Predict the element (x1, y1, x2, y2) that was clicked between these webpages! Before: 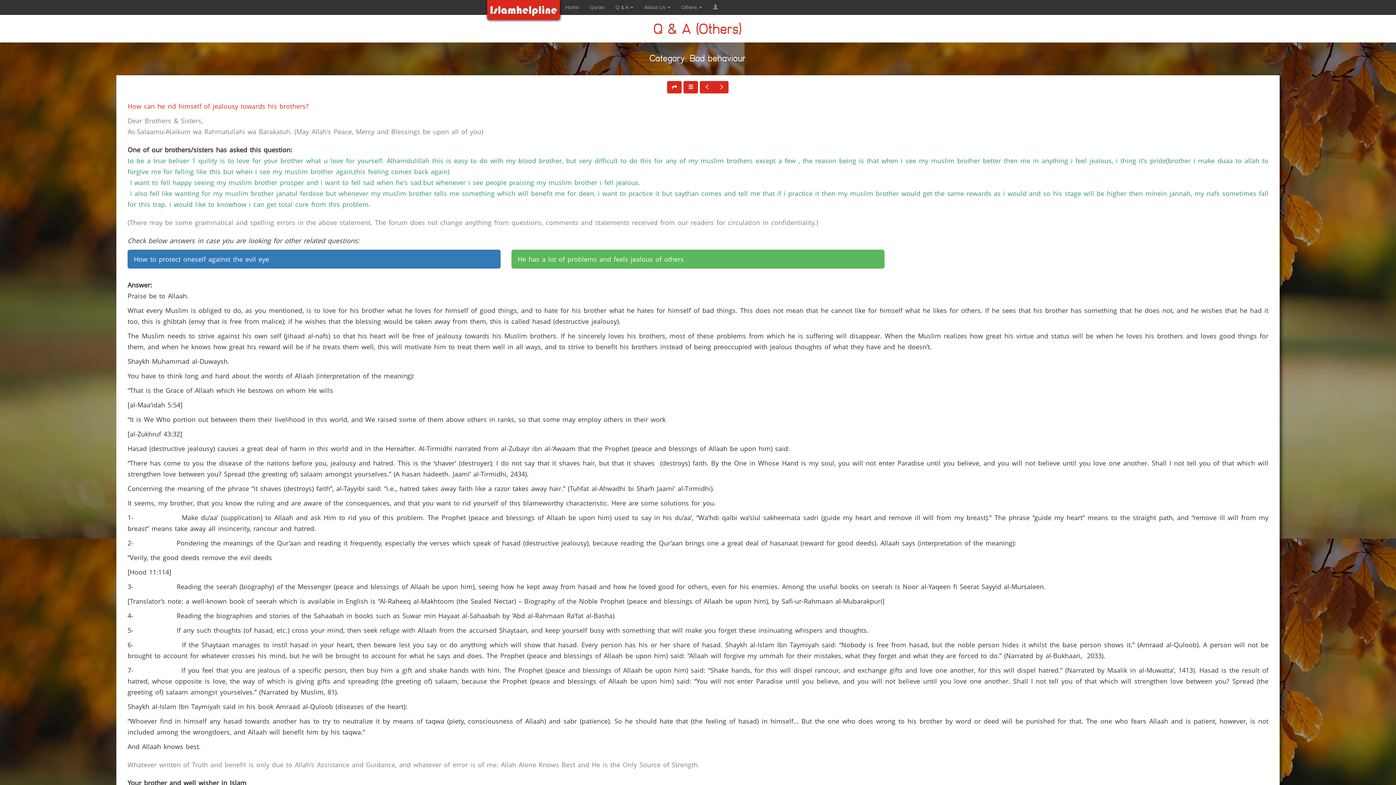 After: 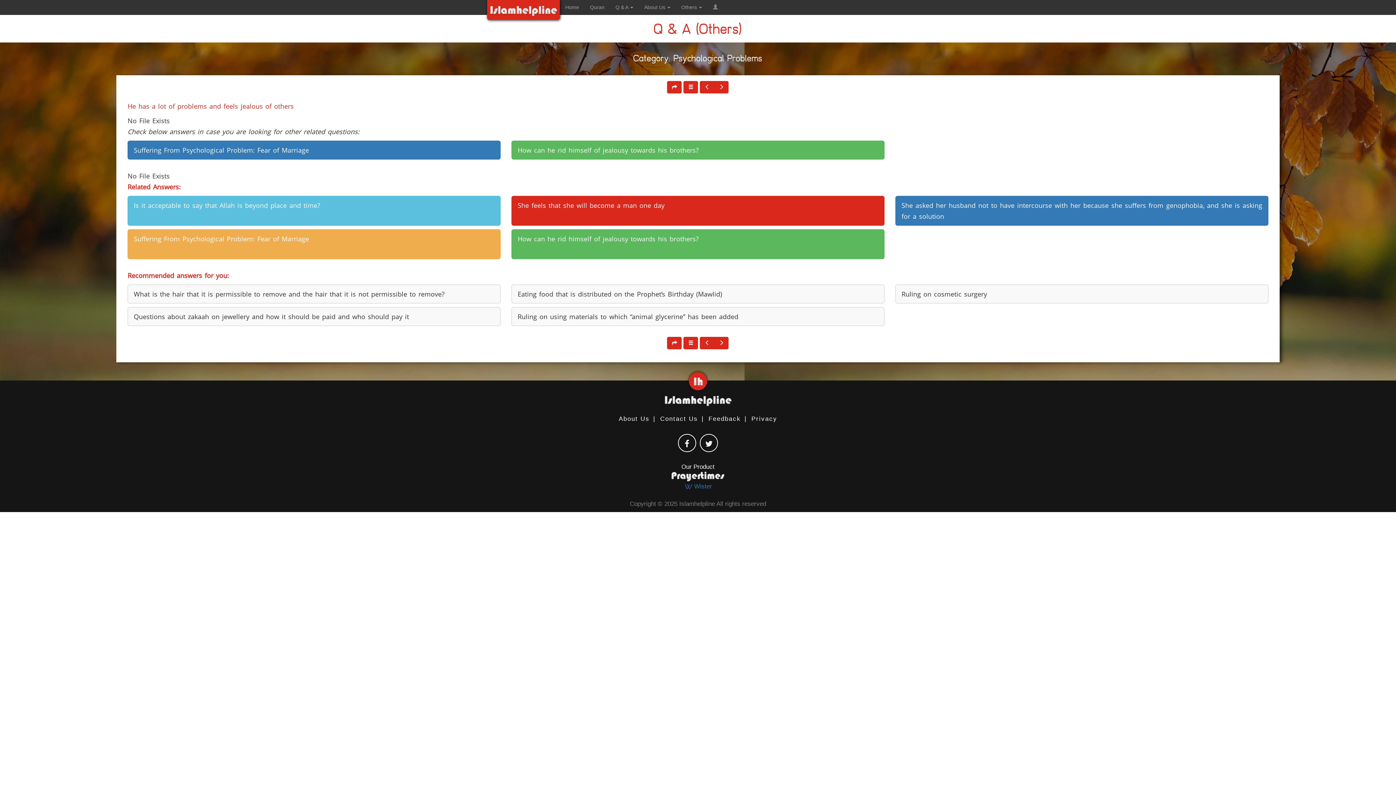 Action: bbox: (511, 249, 884, 268) label: He has a lot of problems and feels jealous of others